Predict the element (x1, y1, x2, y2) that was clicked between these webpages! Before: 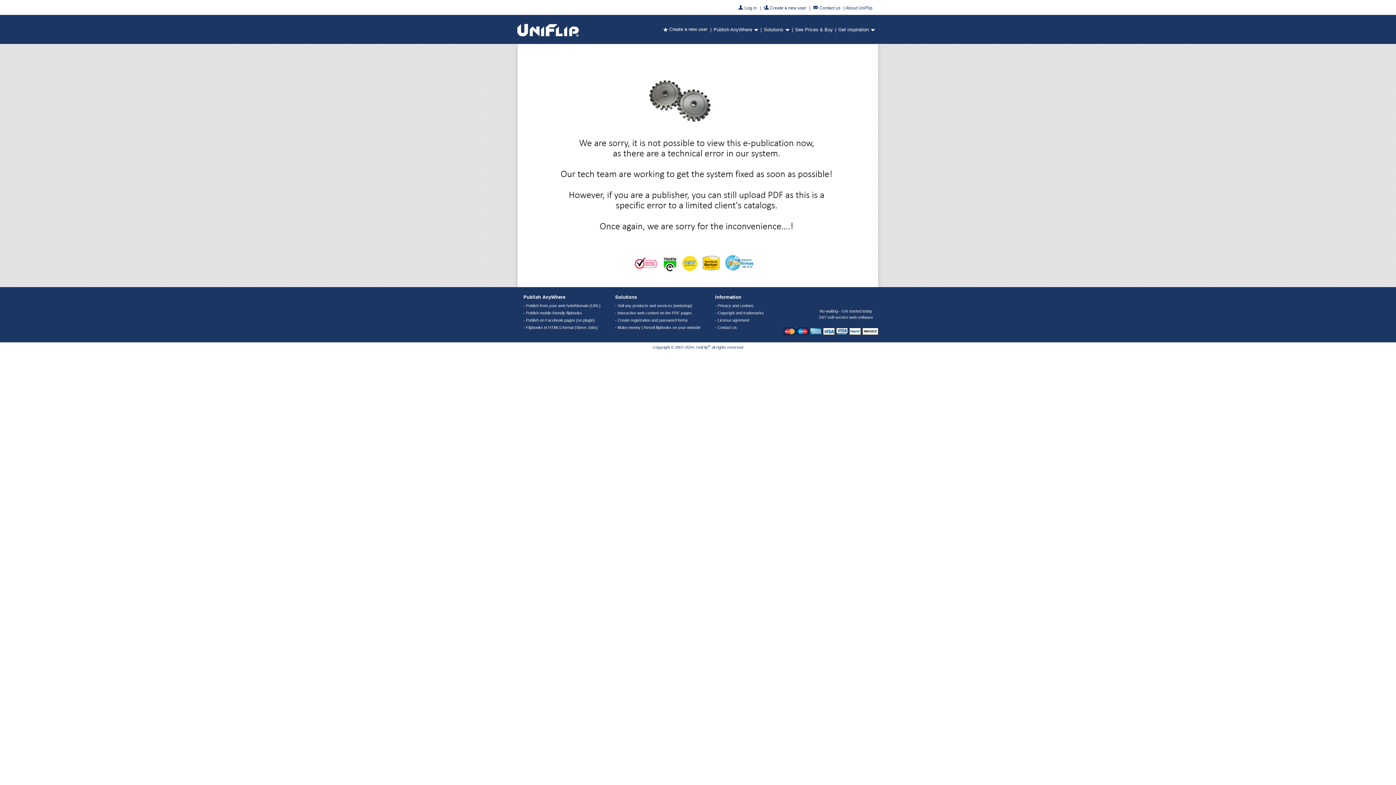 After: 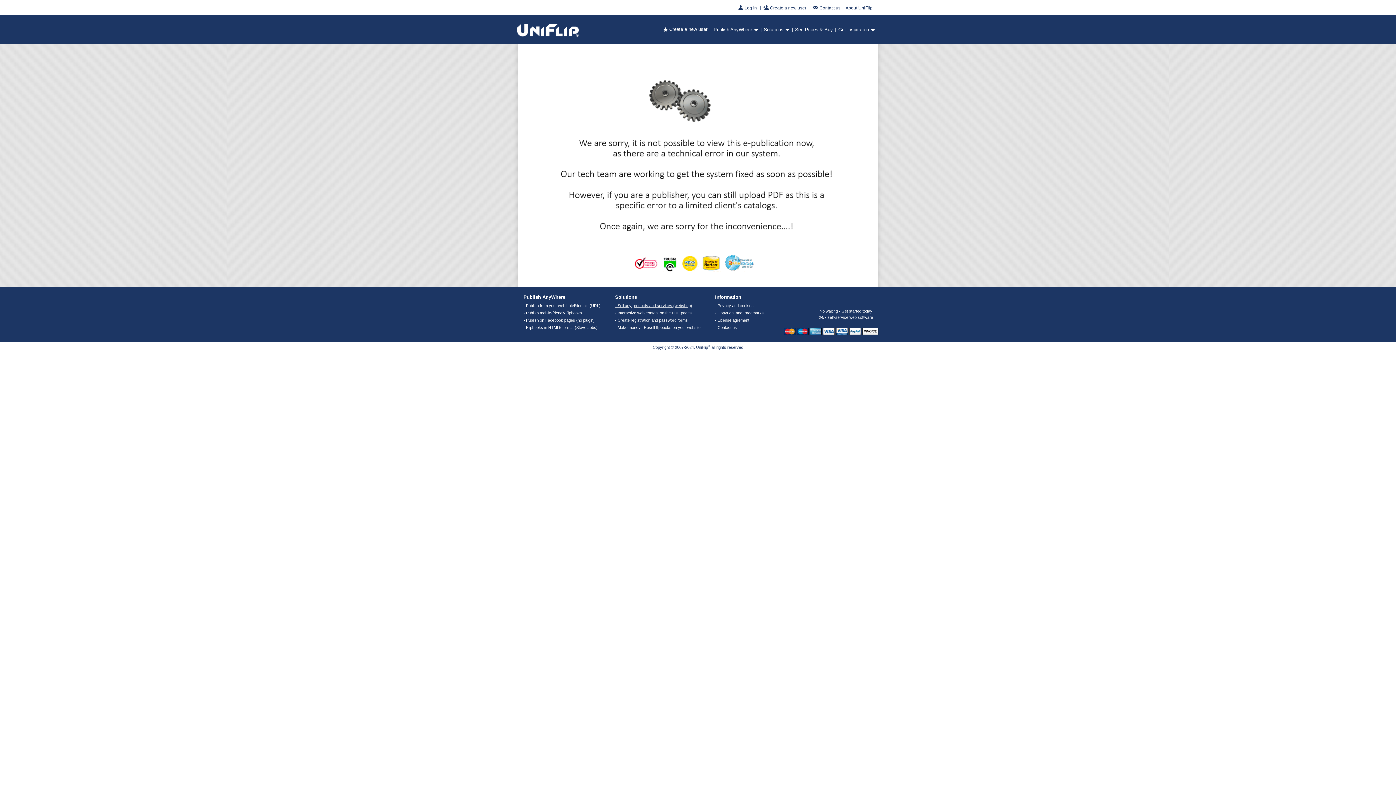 Action: label: - Sell any products and services (webshop) bbox: (615, 302, 692, 309)